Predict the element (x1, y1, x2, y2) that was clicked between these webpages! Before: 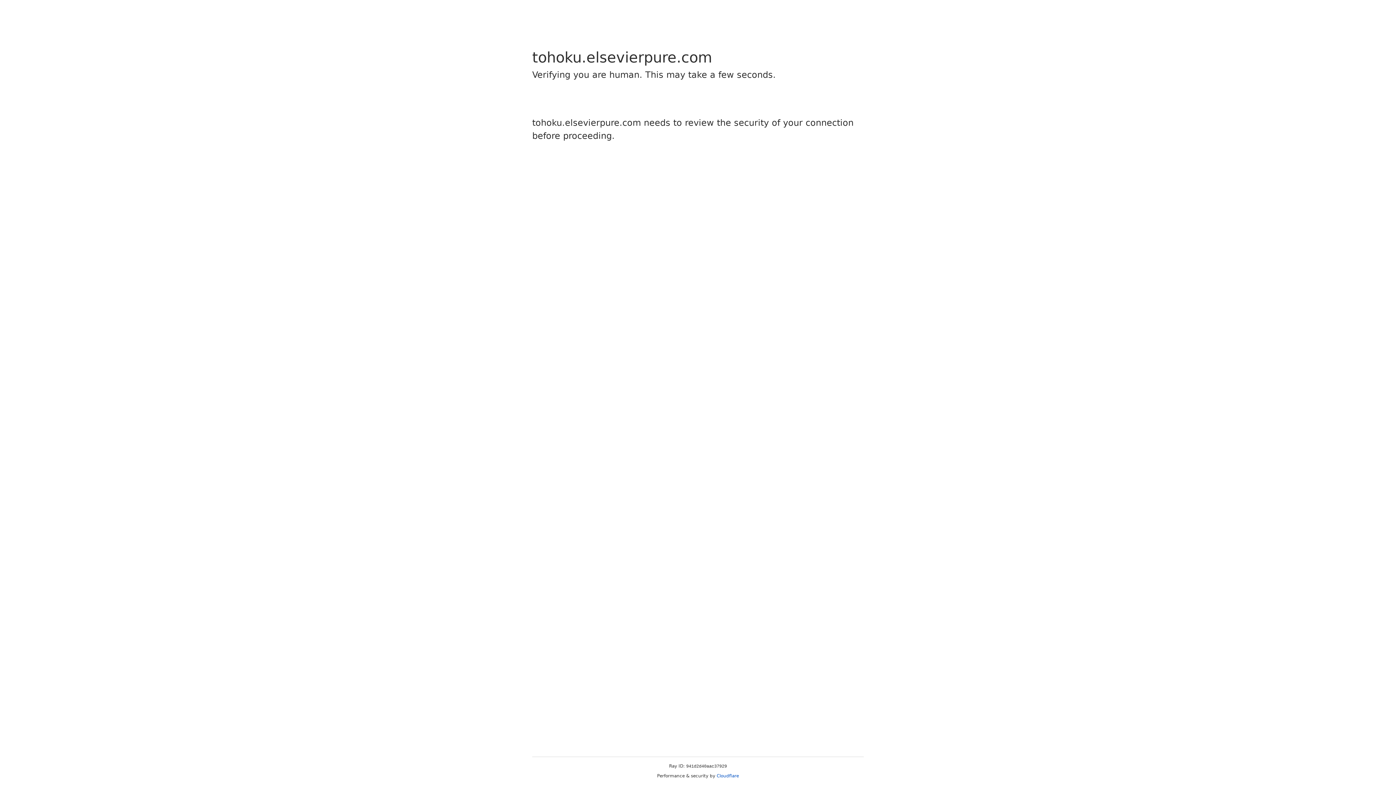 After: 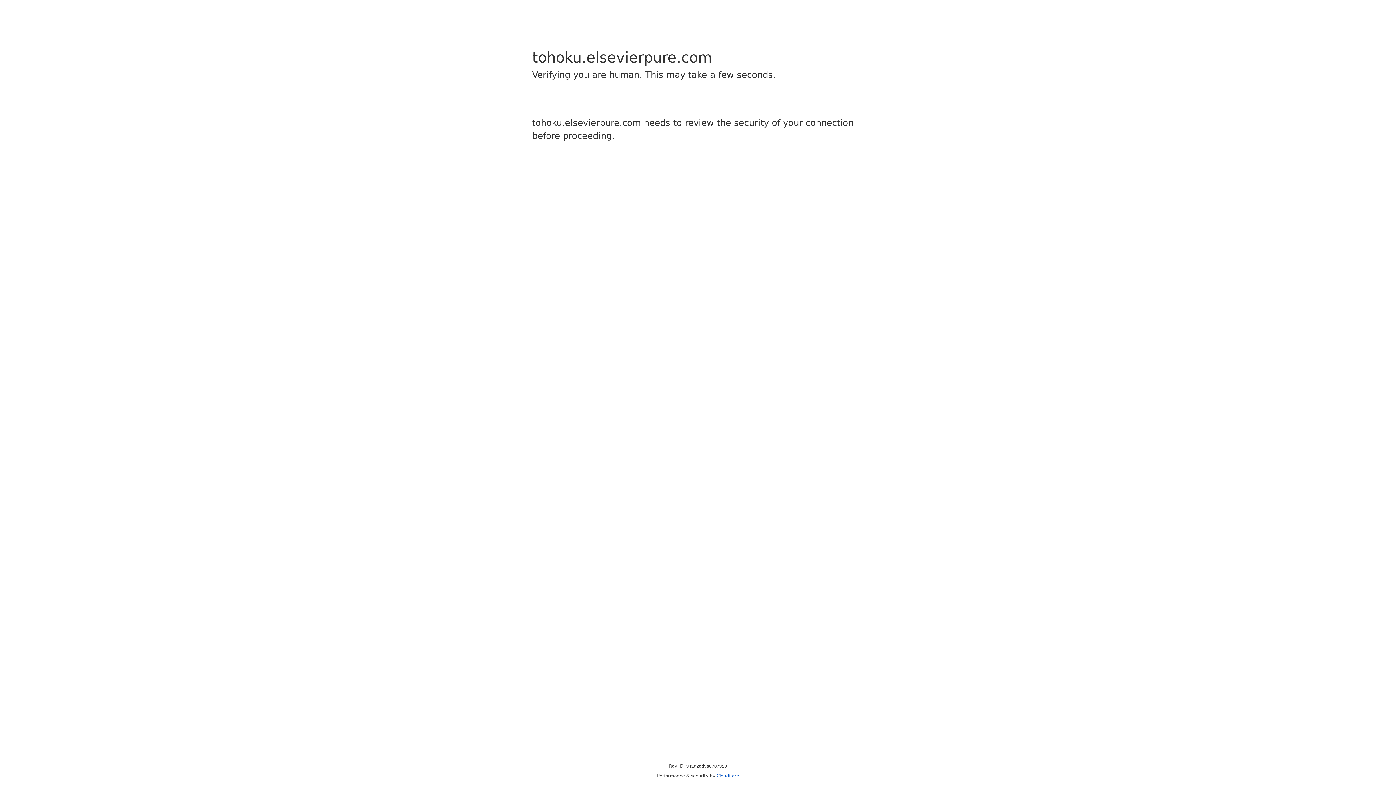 Action: bbox: (716, 773, 739, 778) label: Cloudflare